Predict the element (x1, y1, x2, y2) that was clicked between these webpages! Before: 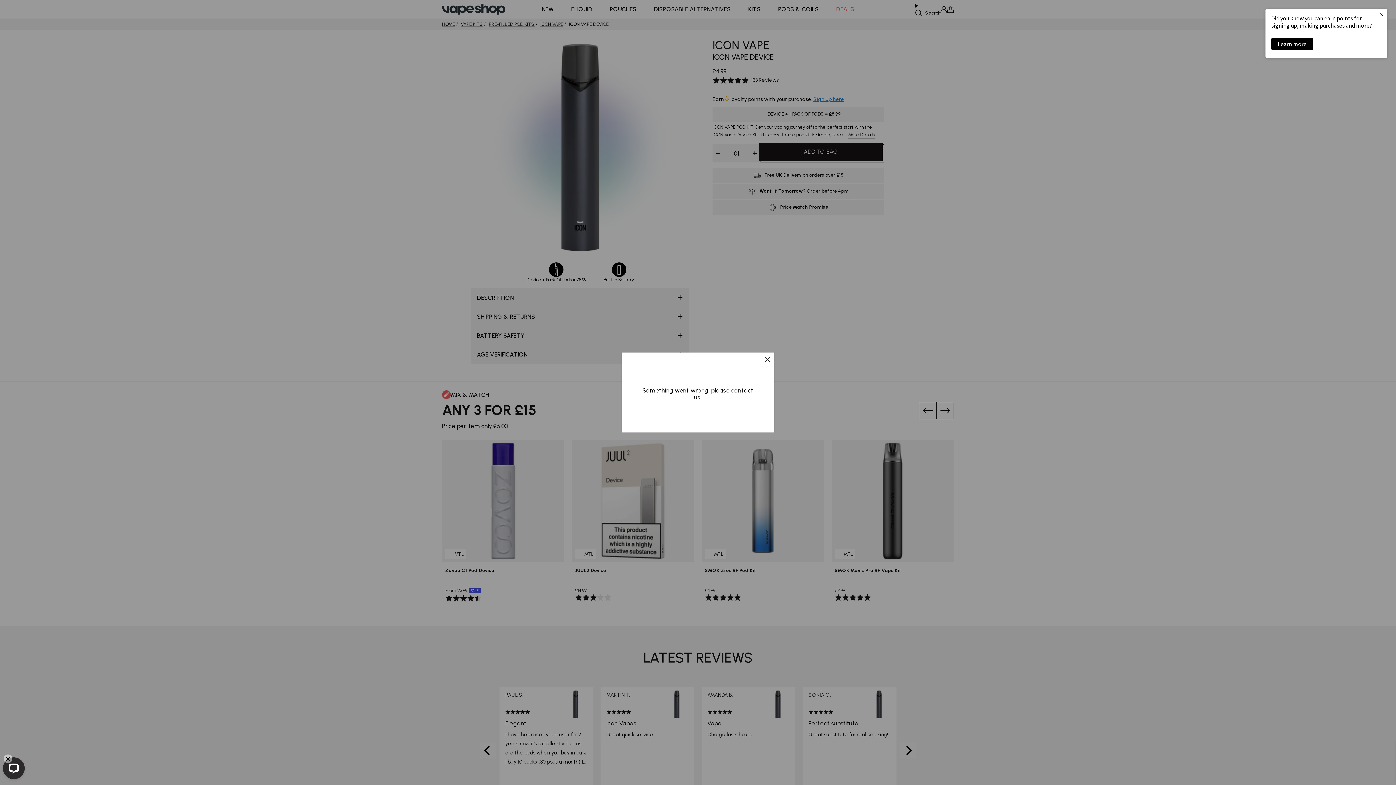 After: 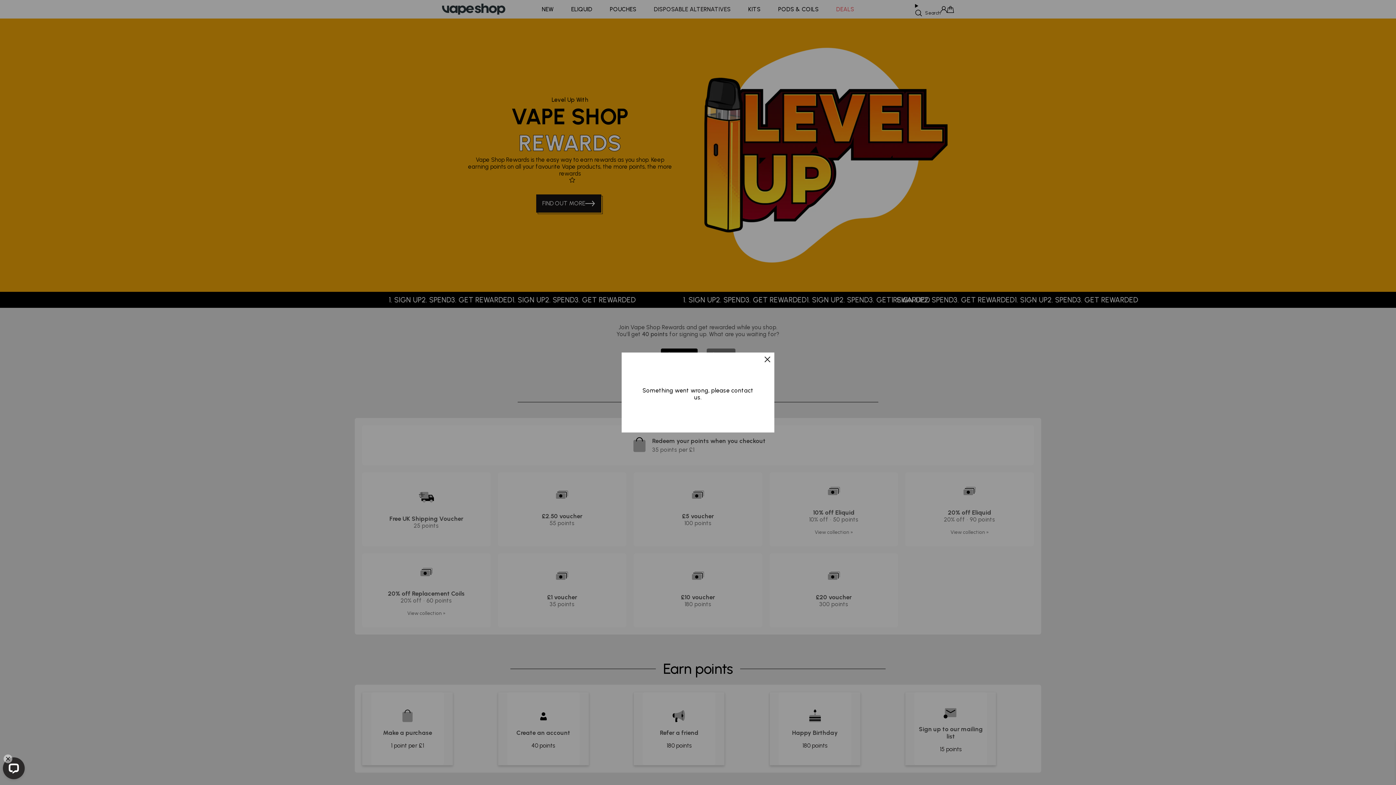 Action: bbox: (1271, 37, 1313, 50) label: Learn more